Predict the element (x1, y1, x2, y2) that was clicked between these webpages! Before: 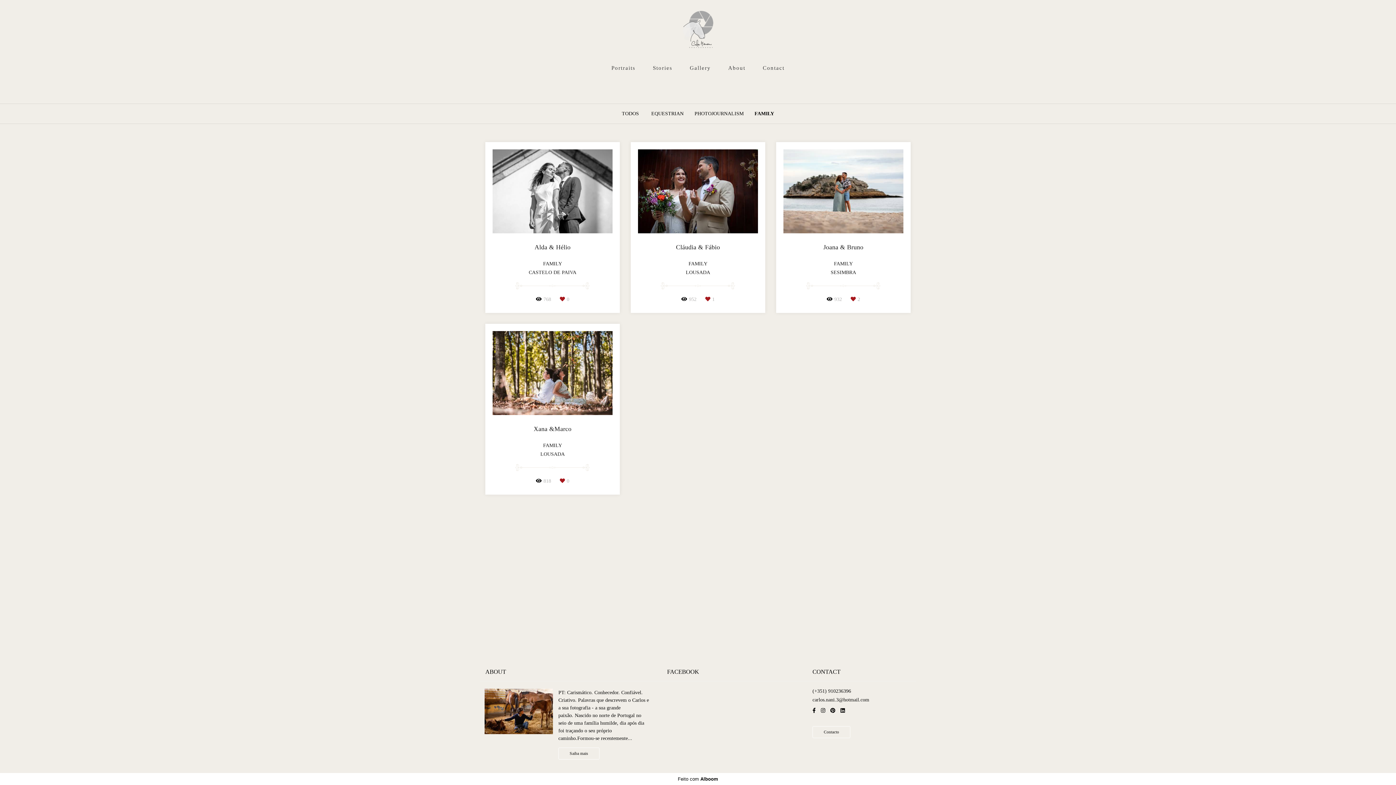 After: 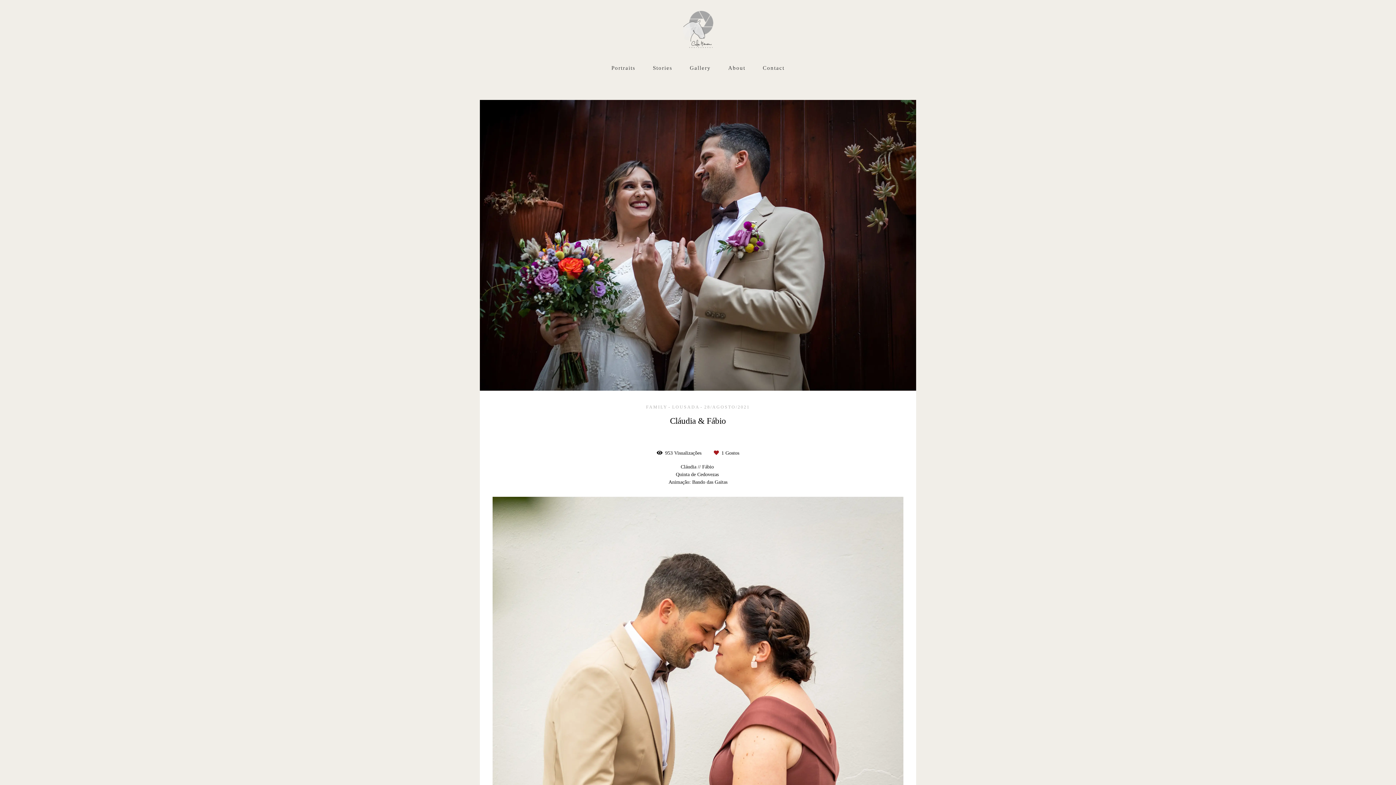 Action: label: VEJA MAIS
Cláudia & Fábio
FAMILY
LOUSADA
952 1 bbox: (630, 142, 765, 313)